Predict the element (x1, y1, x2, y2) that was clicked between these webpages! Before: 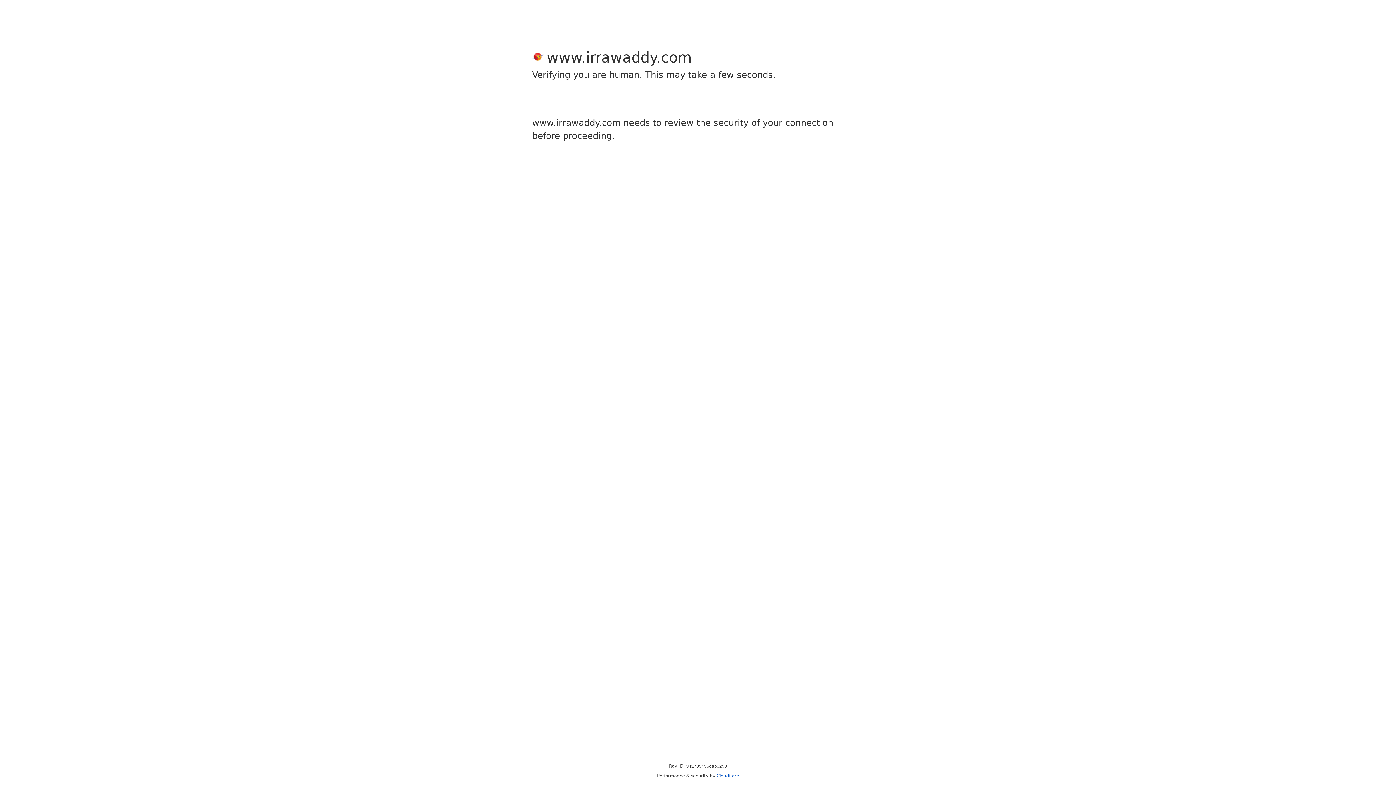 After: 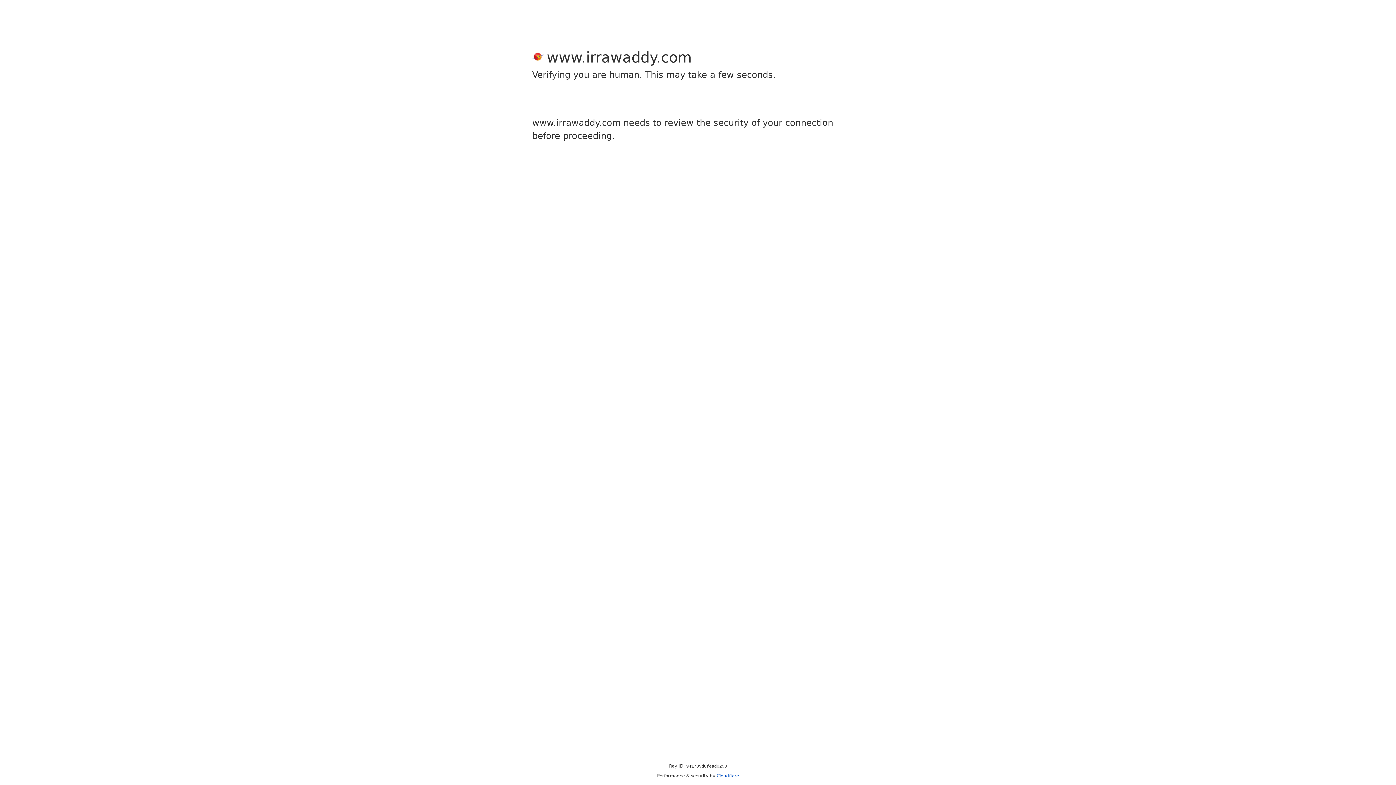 Action: bbox: (716, 773, 739, 778) label: Cloudflare